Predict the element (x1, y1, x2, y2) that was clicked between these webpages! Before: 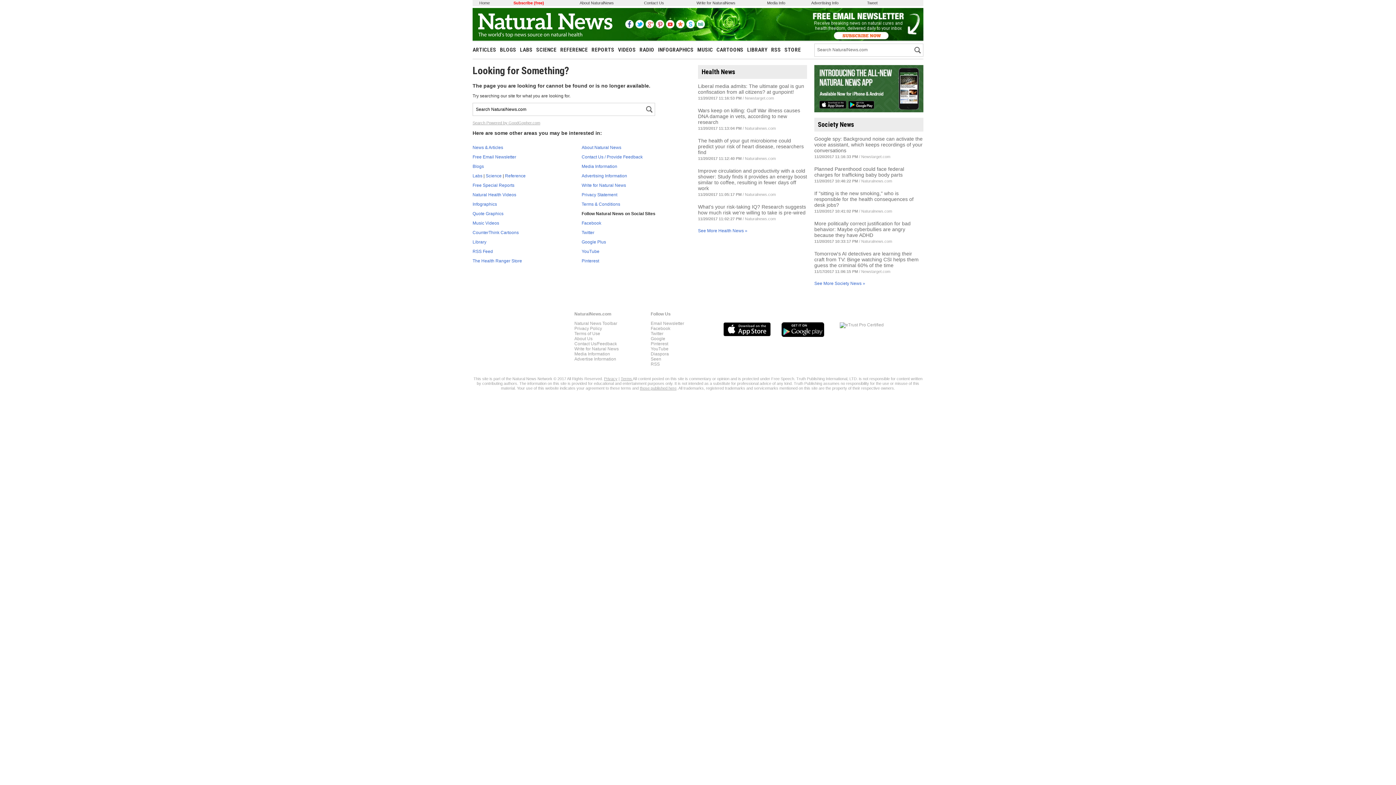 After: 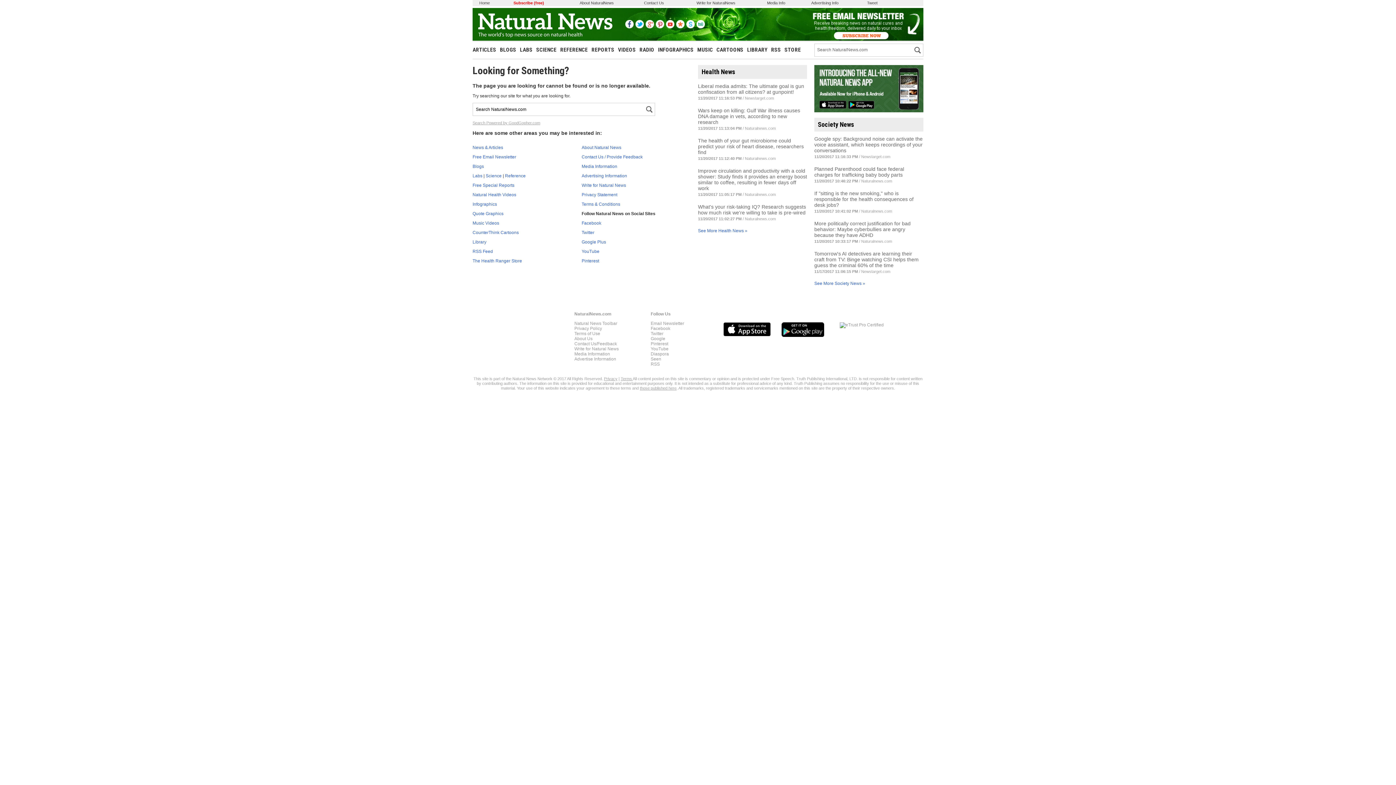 Action: label: CARTOONS bbox: (716, 46, 743, 53)